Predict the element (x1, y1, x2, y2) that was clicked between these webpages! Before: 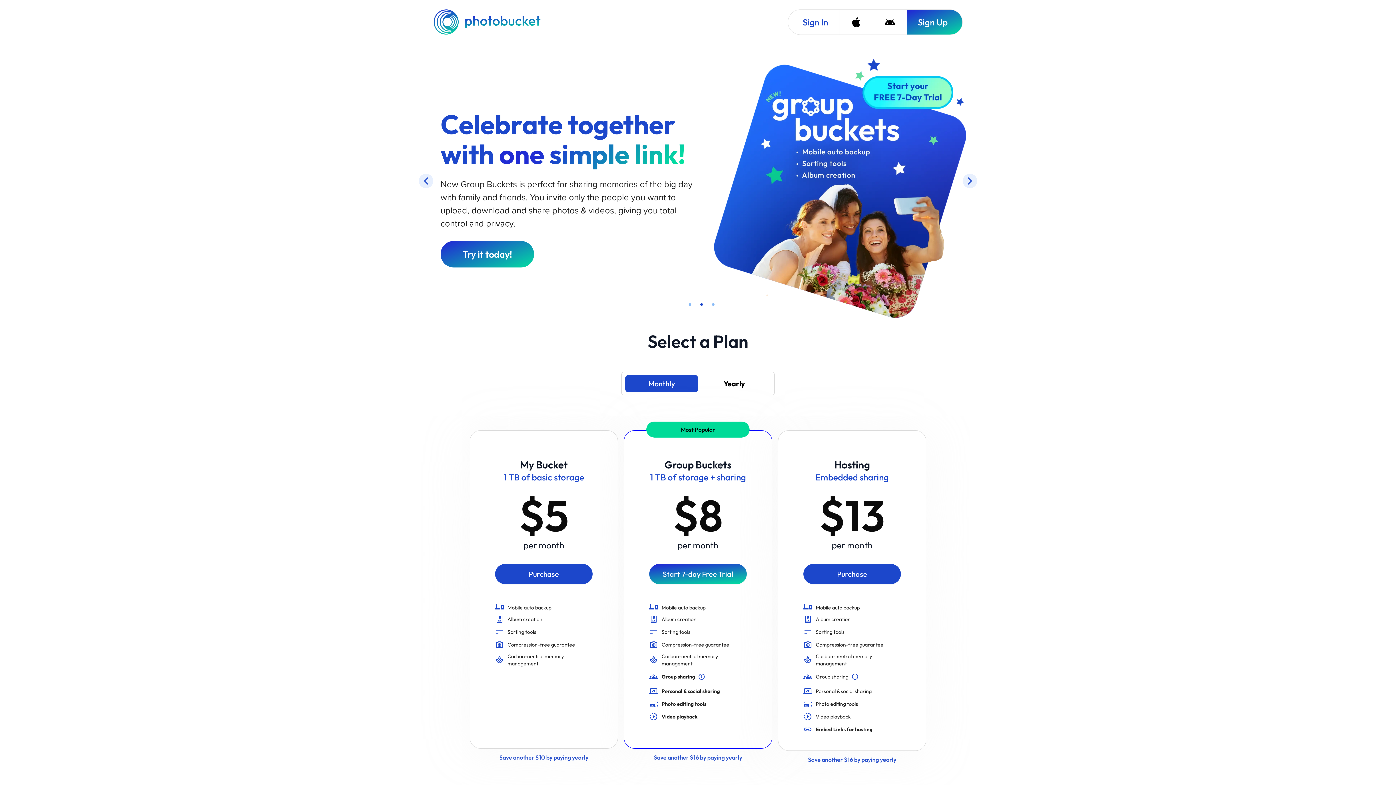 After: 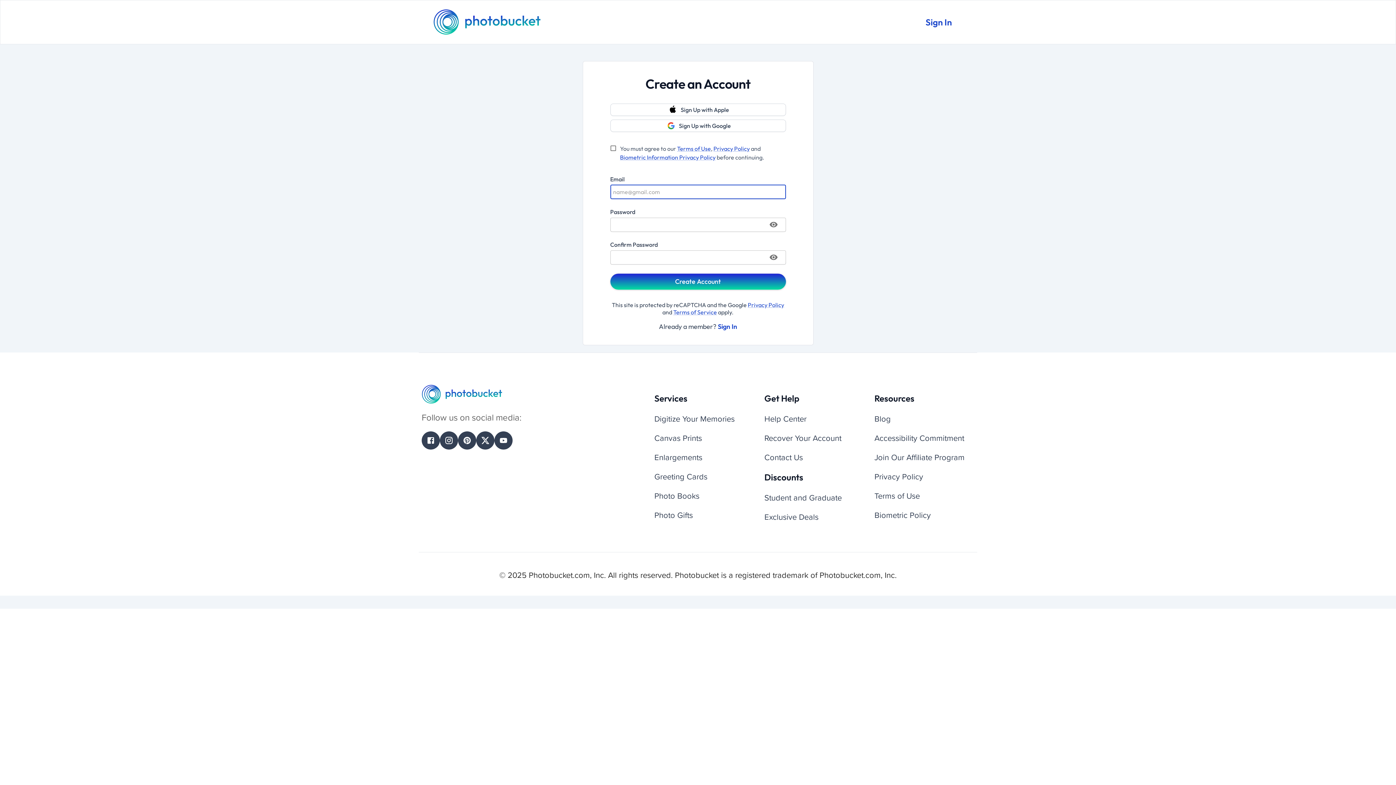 Action: bbox: (906, 9, 962, 34) label: Sign Up